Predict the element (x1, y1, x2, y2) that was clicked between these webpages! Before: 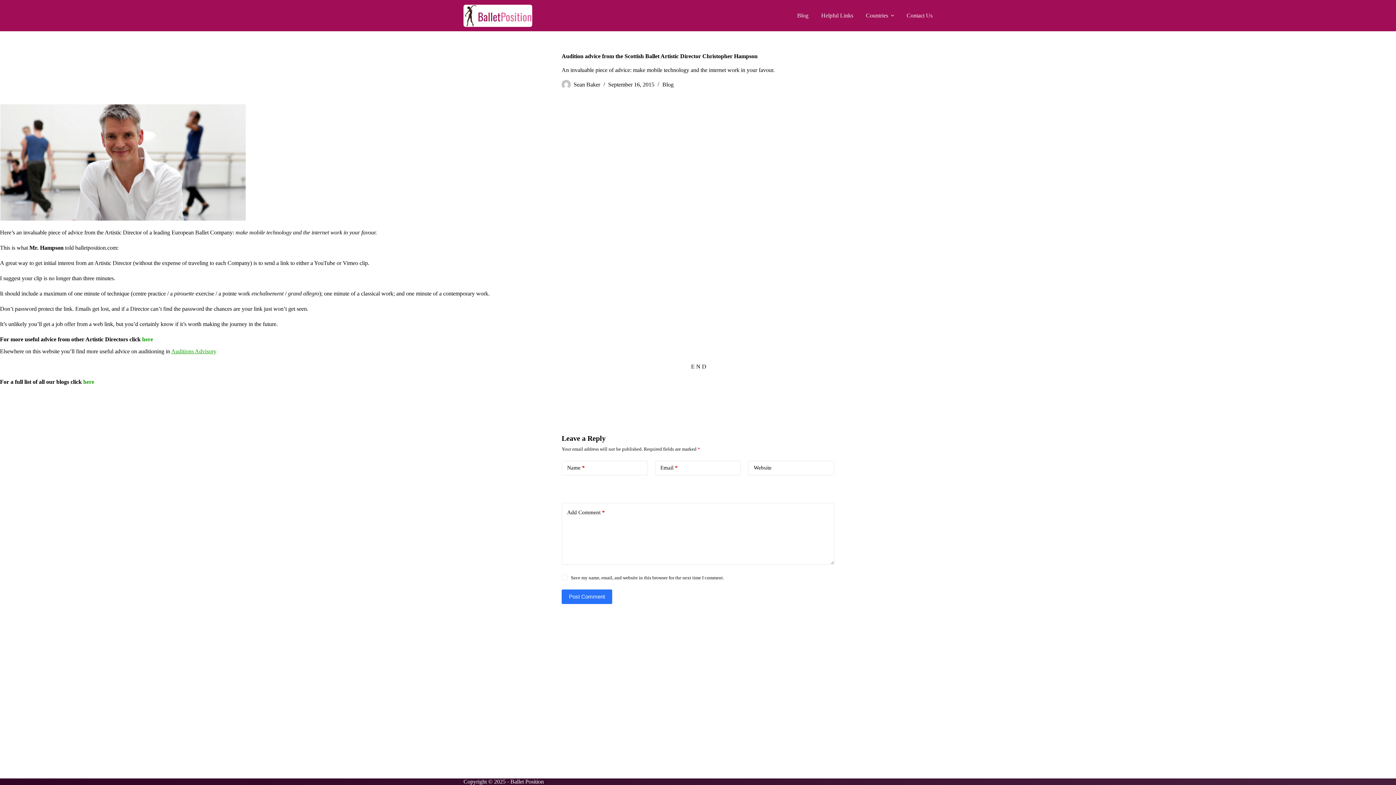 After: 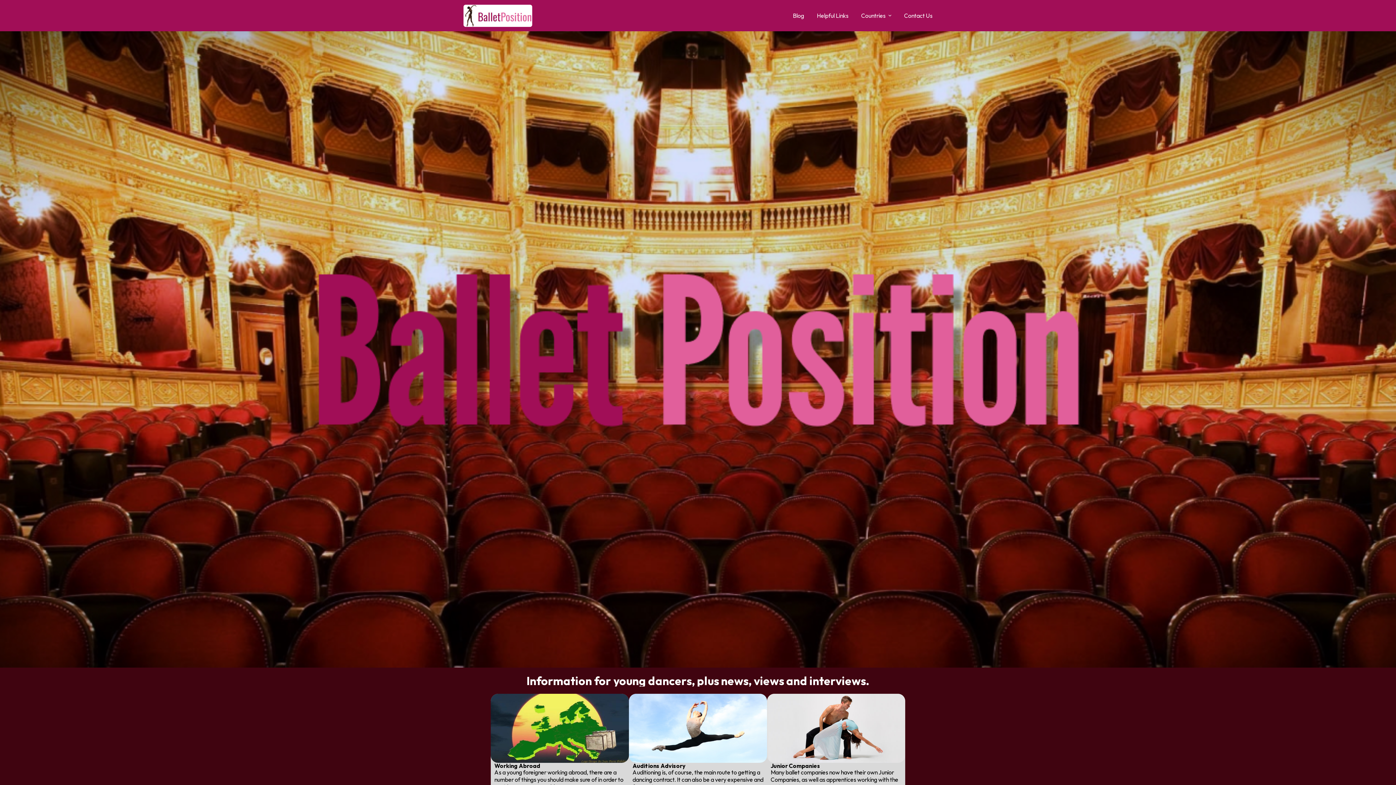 Action: bbox: (463, 4, 532, 26)